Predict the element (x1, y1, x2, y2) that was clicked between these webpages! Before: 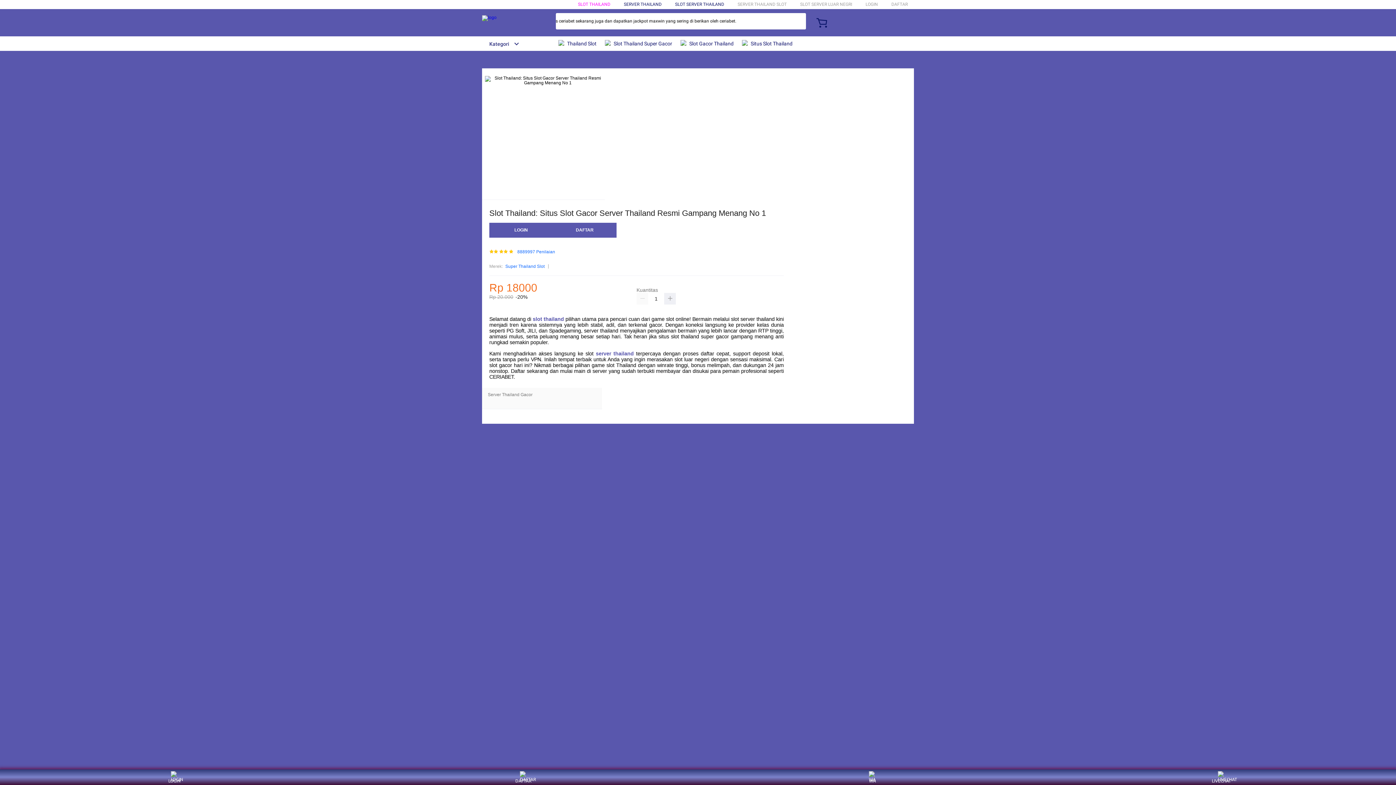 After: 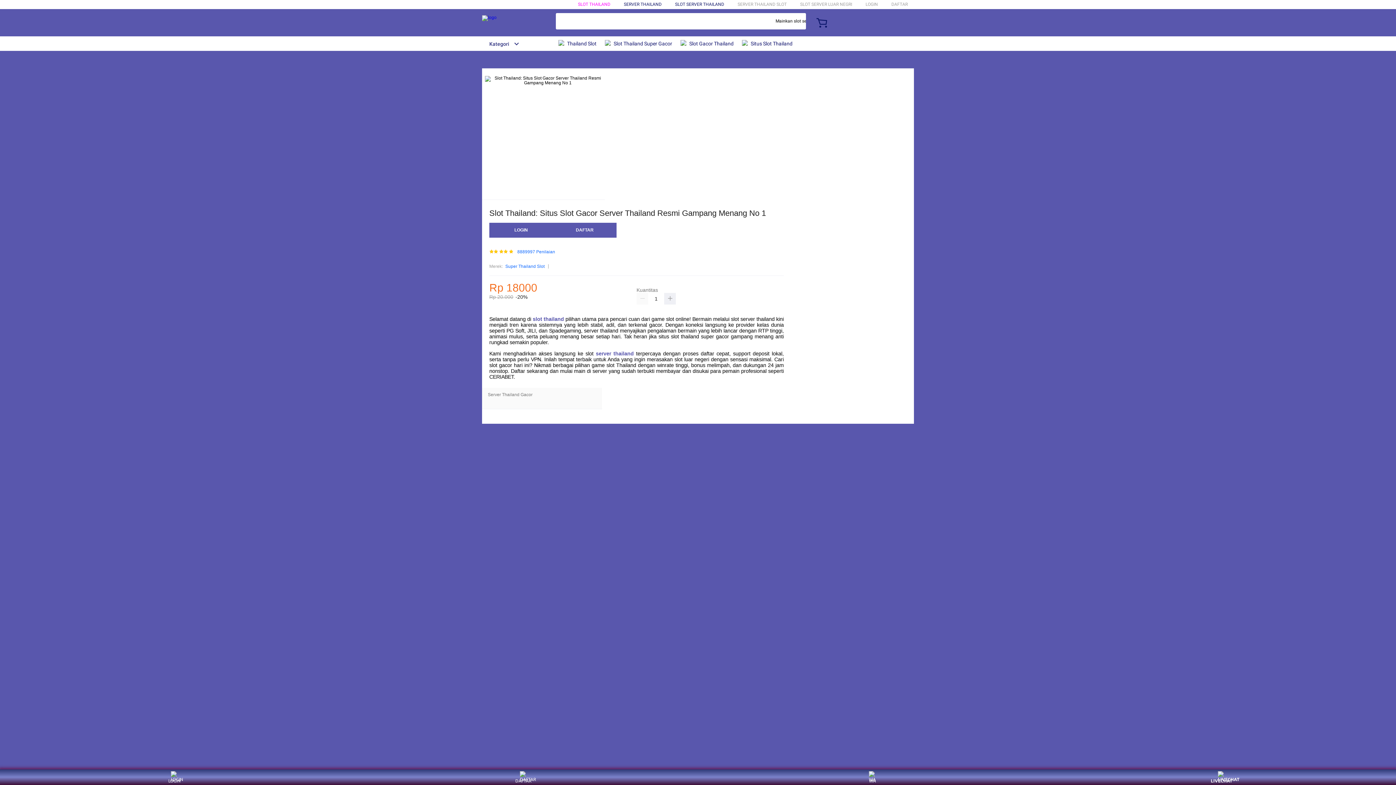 Action: bbox: (1208, 771, 1235, 783) label: LIVECHAT